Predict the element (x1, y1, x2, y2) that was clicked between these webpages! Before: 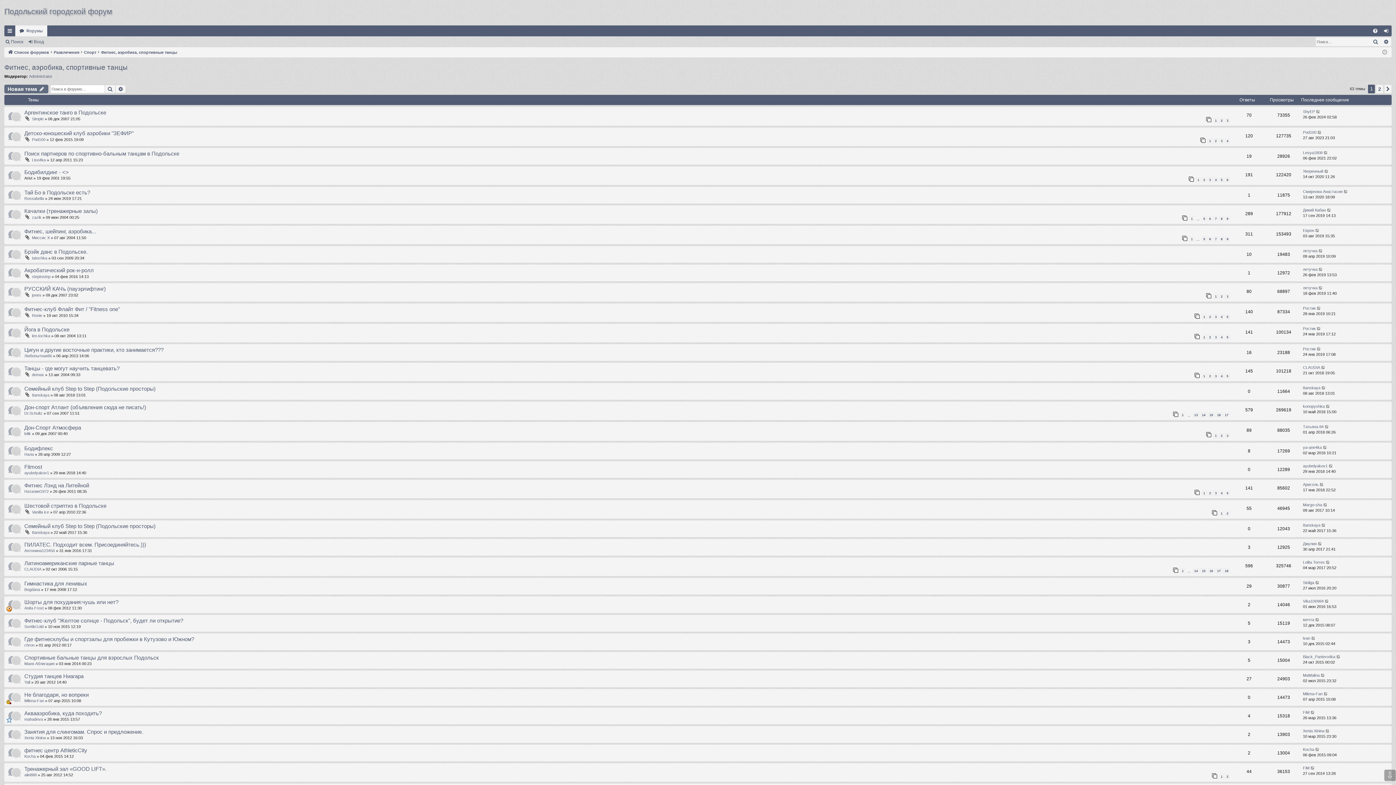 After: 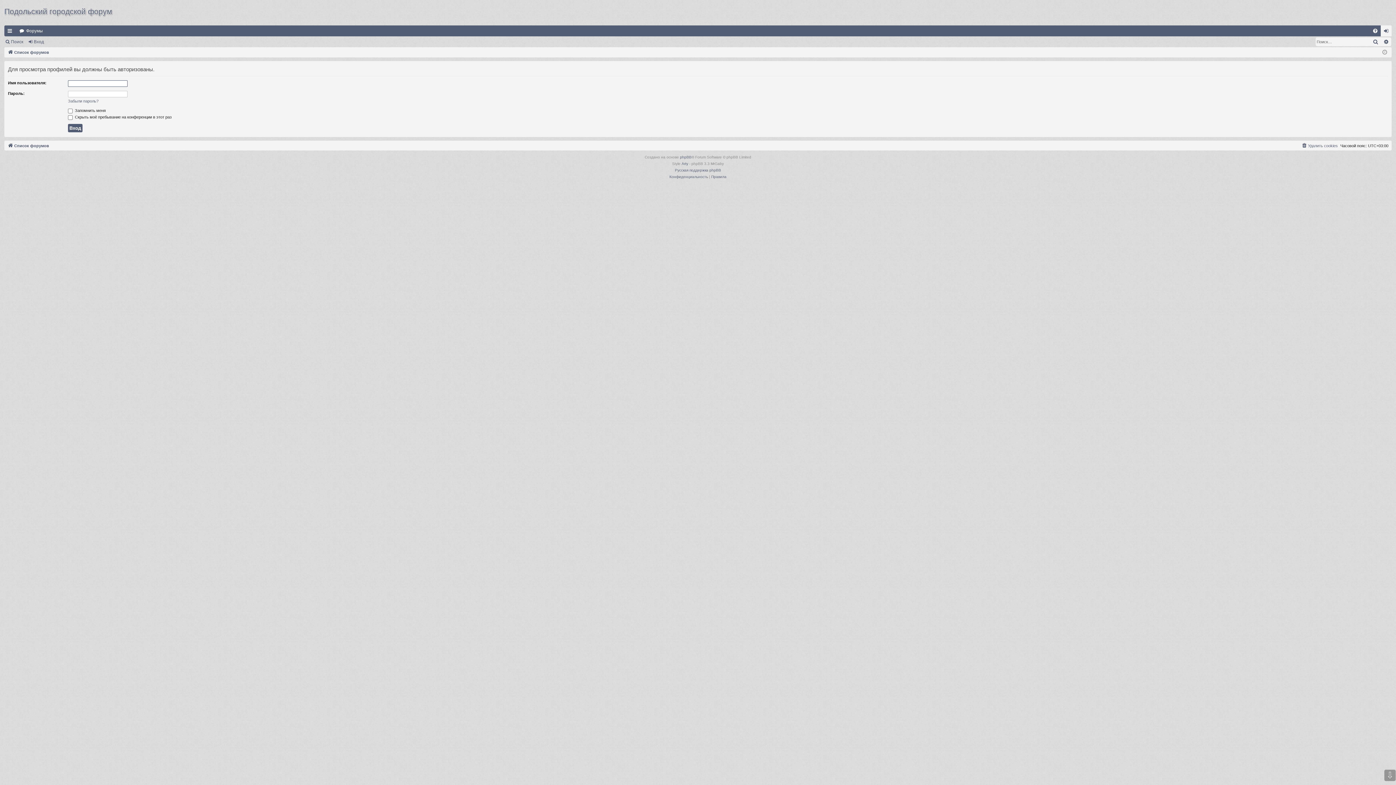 Action: bbox: (1303, 598, 1324, 604) label: Vika100984